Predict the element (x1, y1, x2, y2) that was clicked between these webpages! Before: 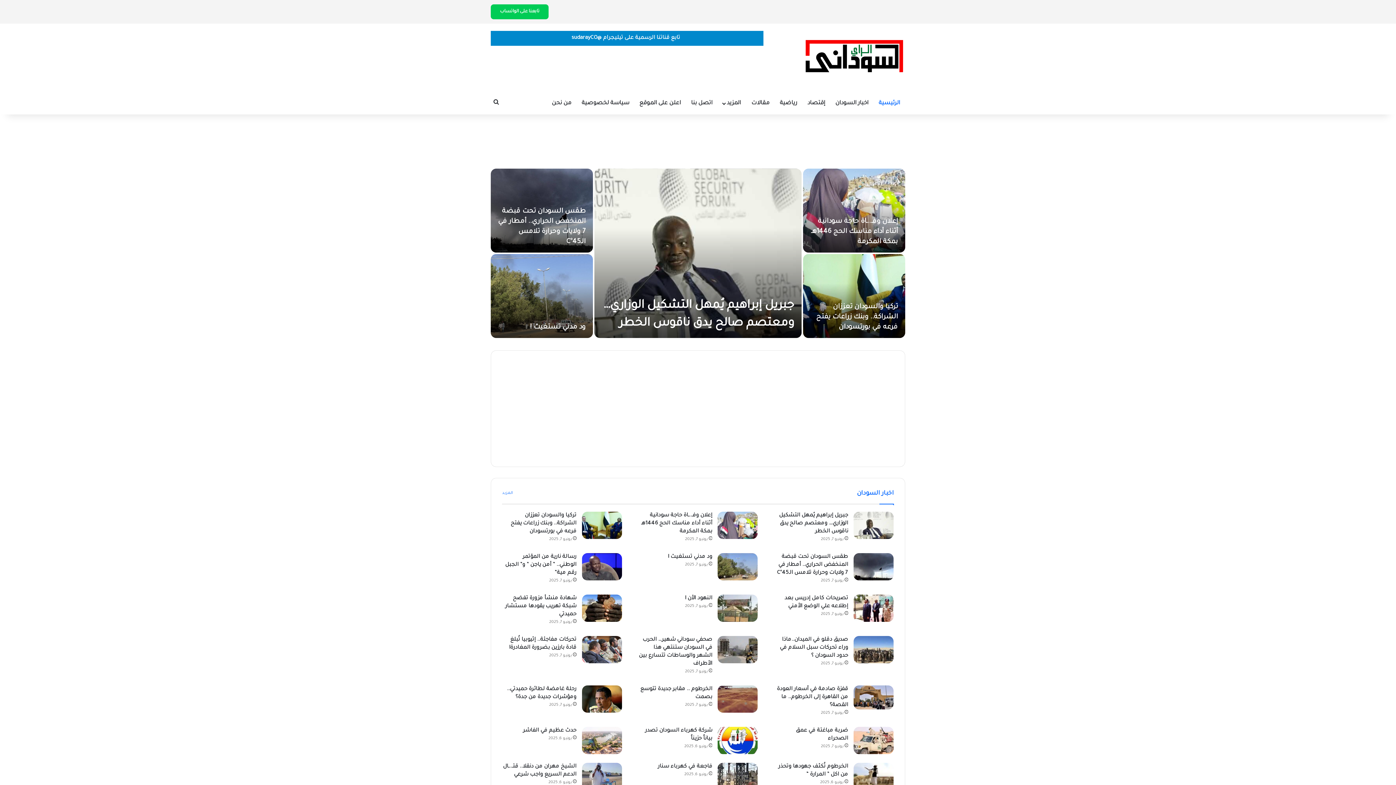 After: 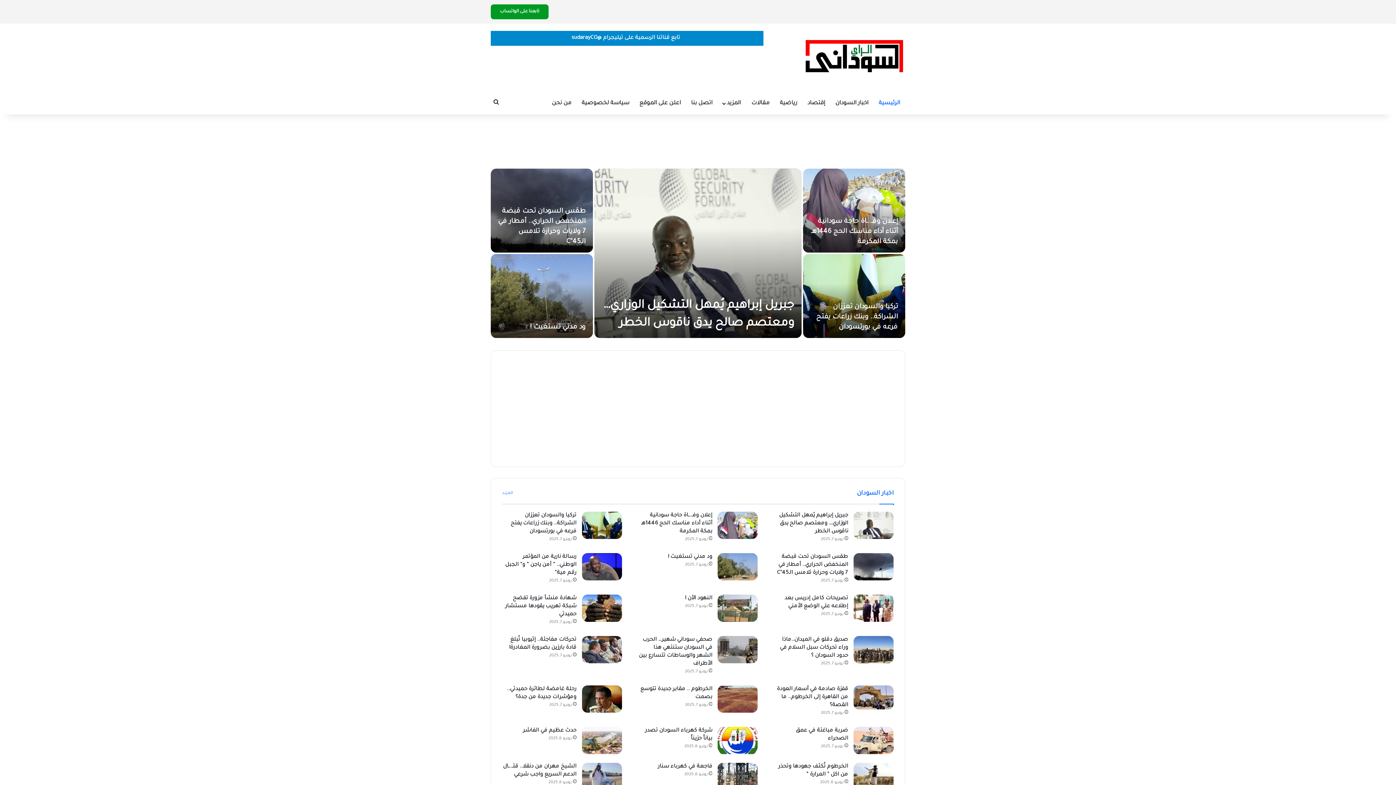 Action: bbox: (490, 4, 548, 19) label: تابعنا على الواتساب